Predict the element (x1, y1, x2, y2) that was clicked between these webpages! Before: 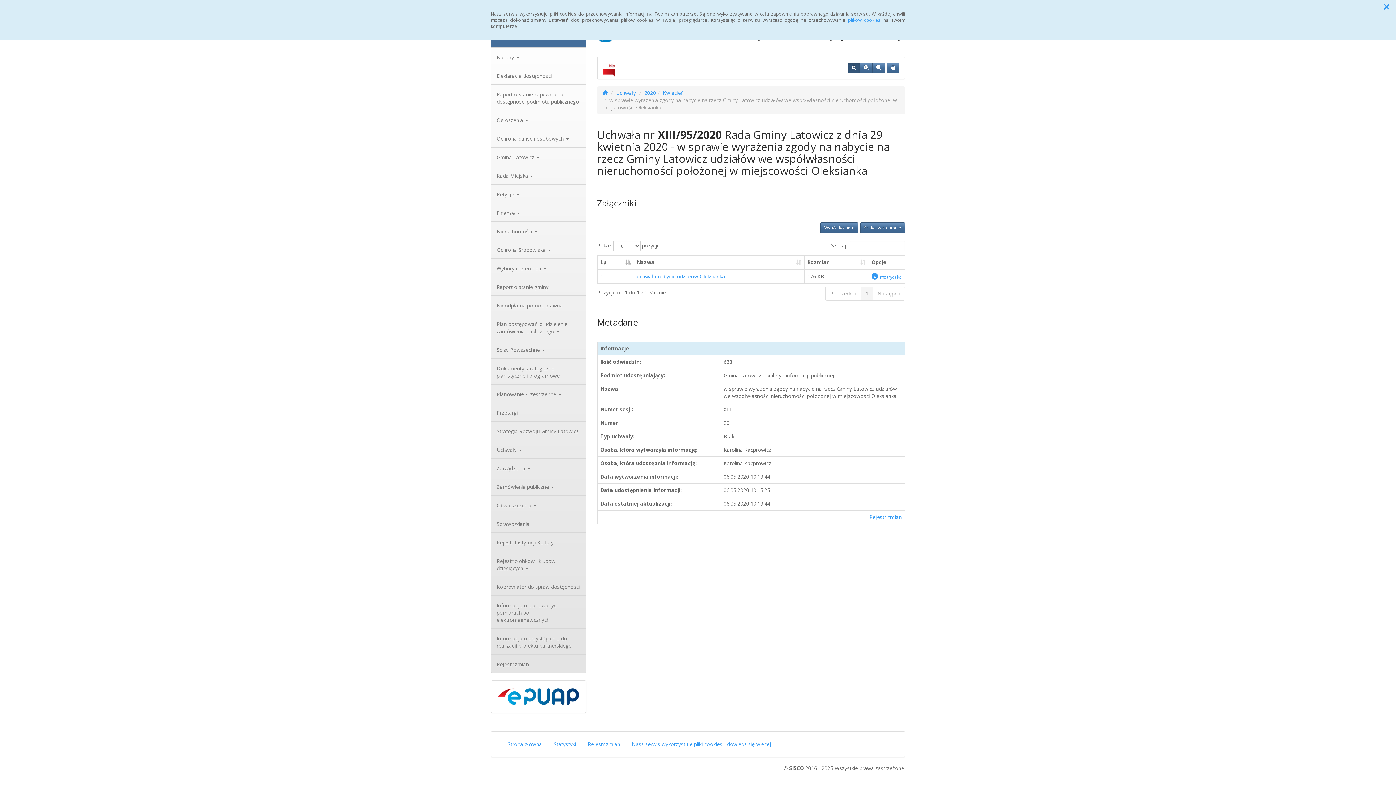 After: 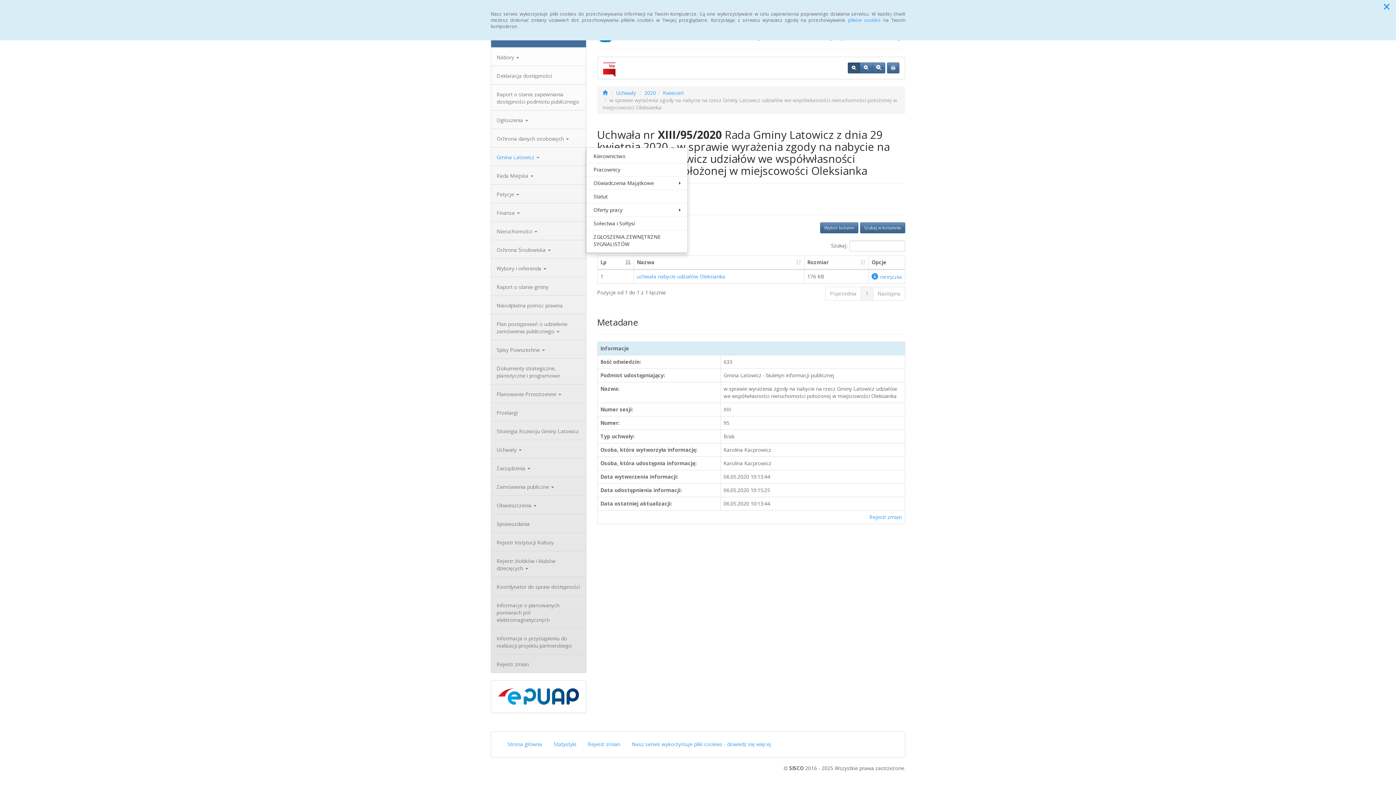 Action: bbox: (491, 147, 586, 165) label: Gmina Latowicz 